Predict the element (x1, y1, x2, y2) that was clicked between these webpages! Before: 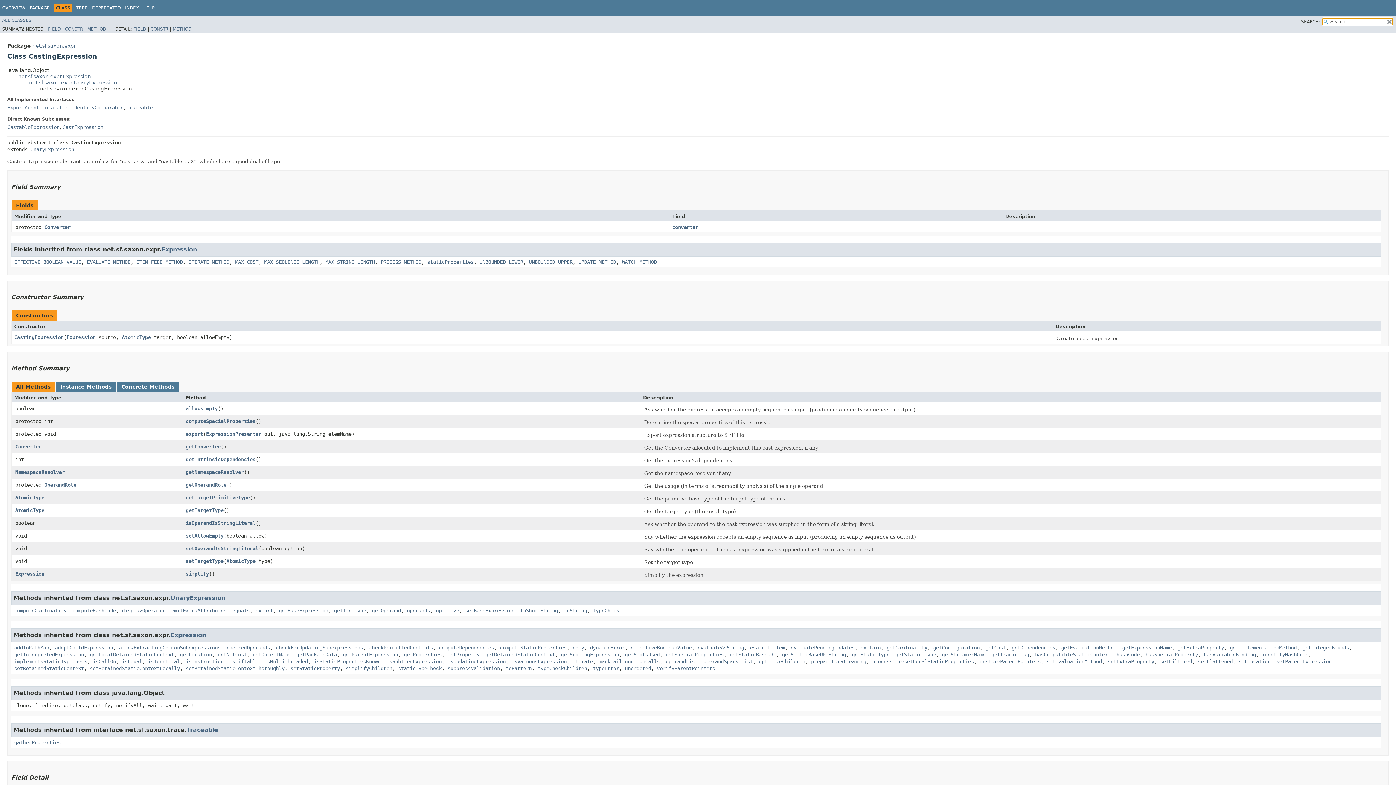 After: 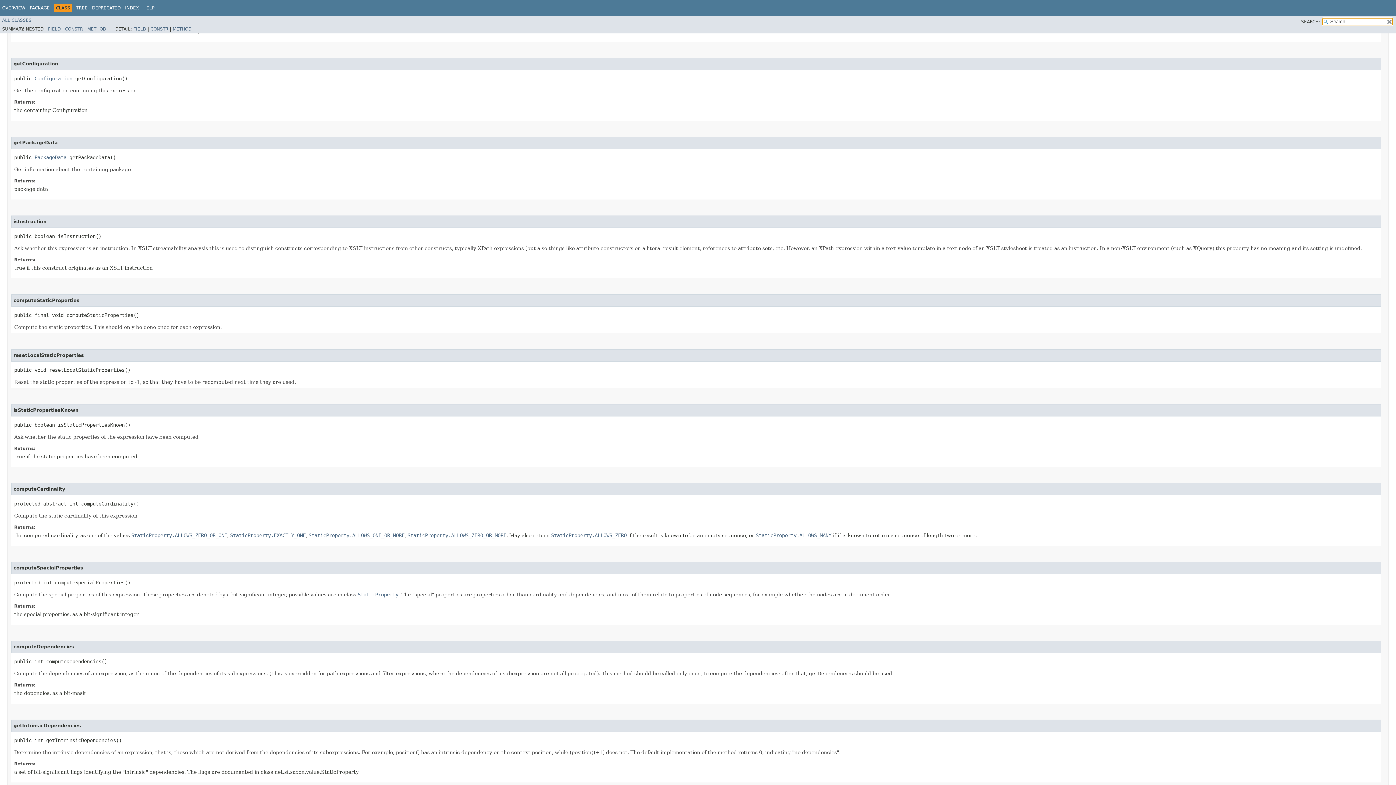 Action: bbox: (933, 644, 980, 650) label: getConfiguration